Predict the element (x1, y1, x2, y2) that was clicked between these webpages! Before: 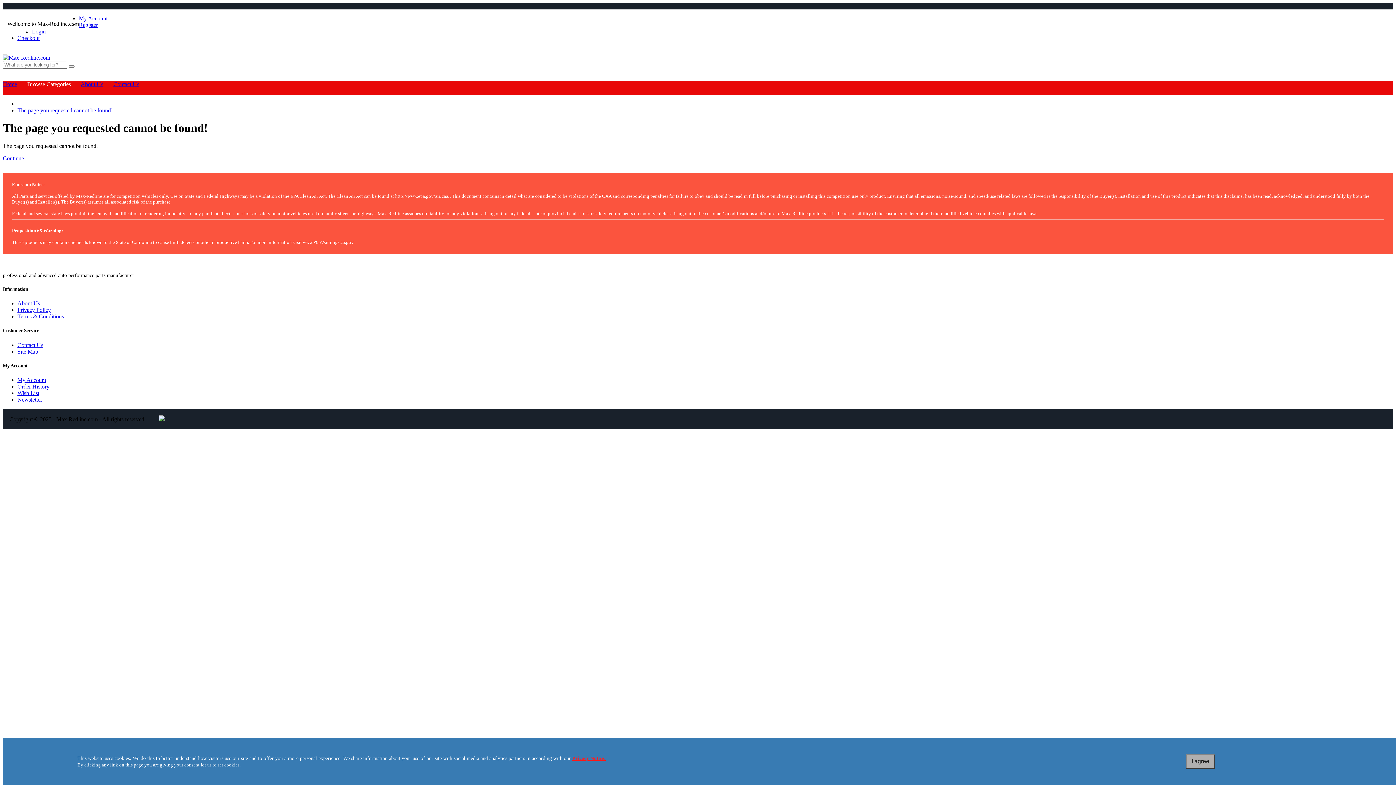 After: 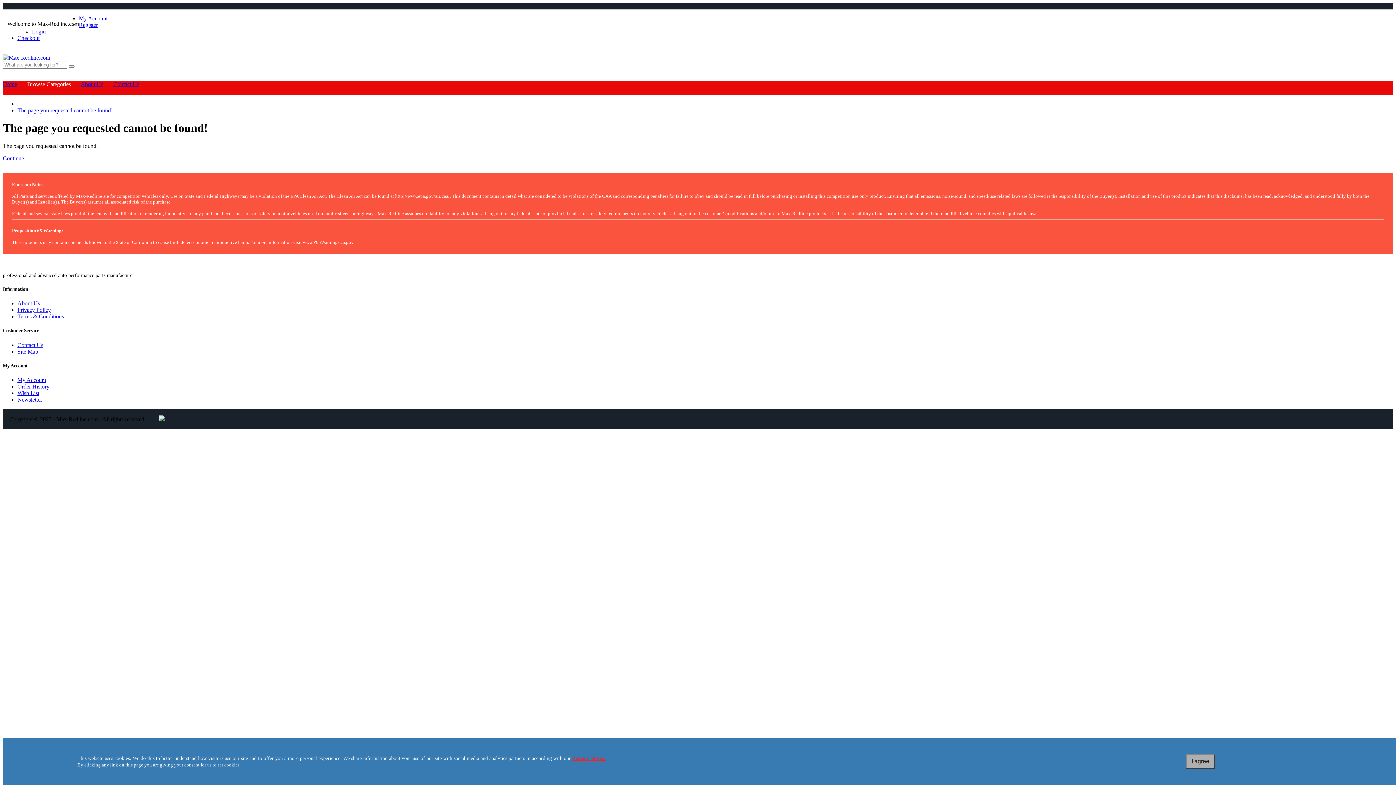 Action: bbox: (17, 396, 42, 402) label: Newsletter